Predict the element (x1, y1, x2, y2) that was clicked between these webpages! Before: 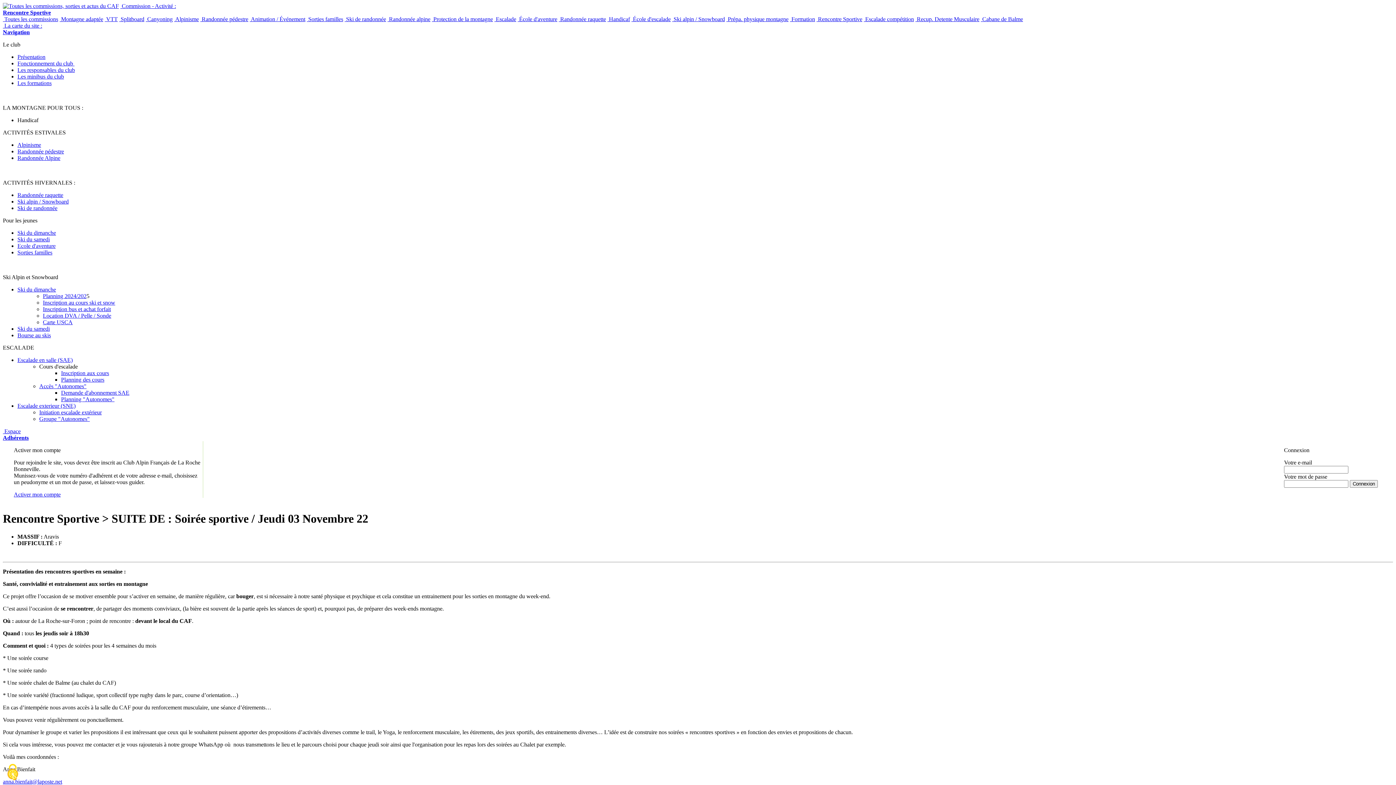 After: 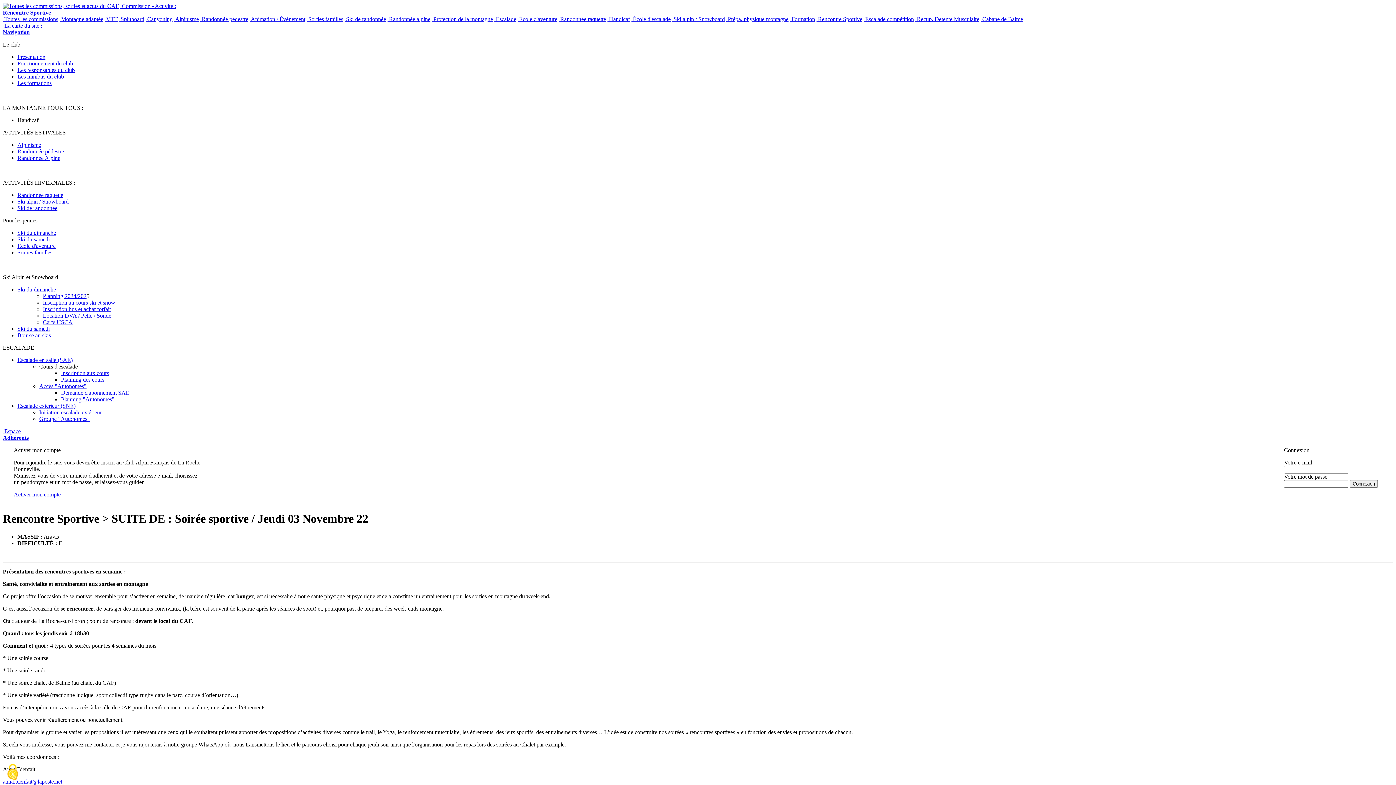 Action: label:  La carte du site :
Navigation bbox: (2, 22, 42, 35)